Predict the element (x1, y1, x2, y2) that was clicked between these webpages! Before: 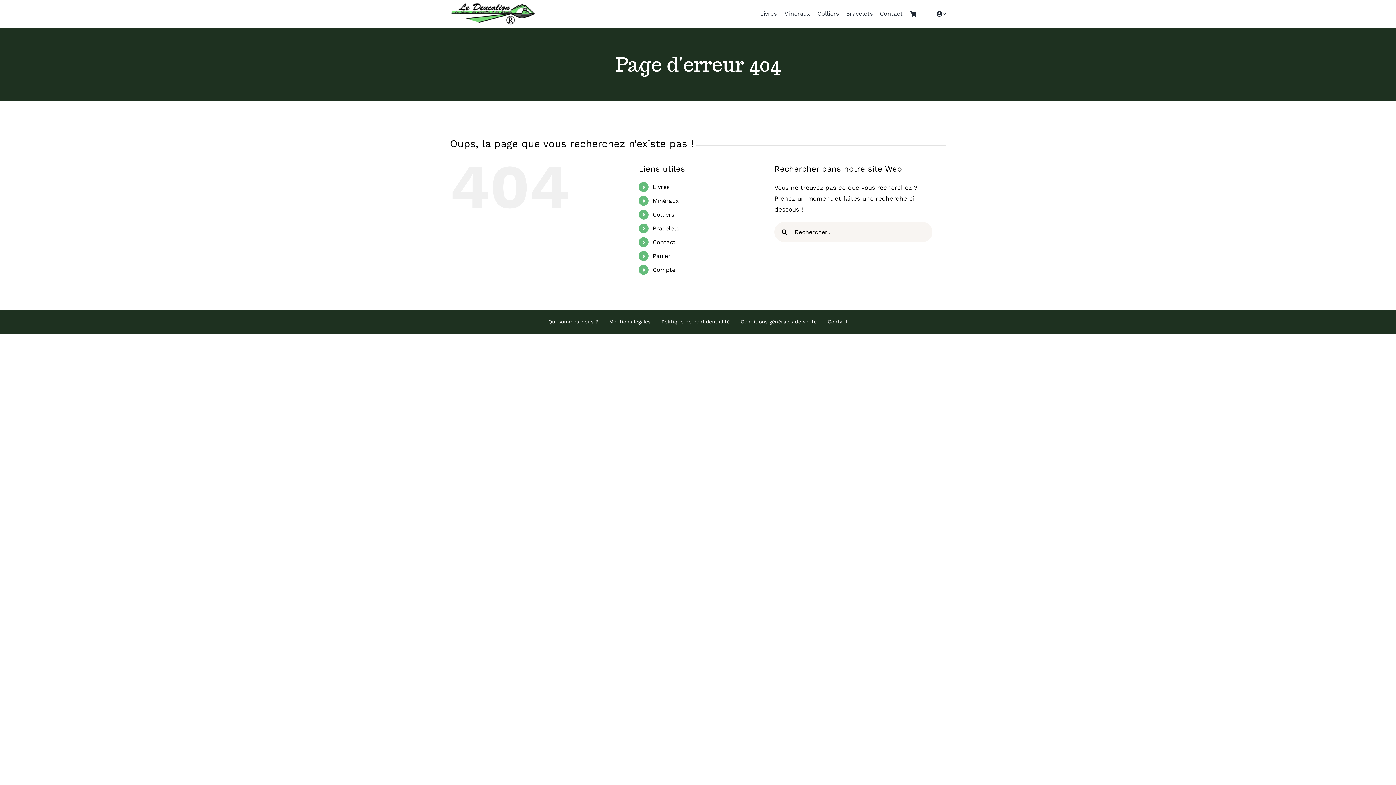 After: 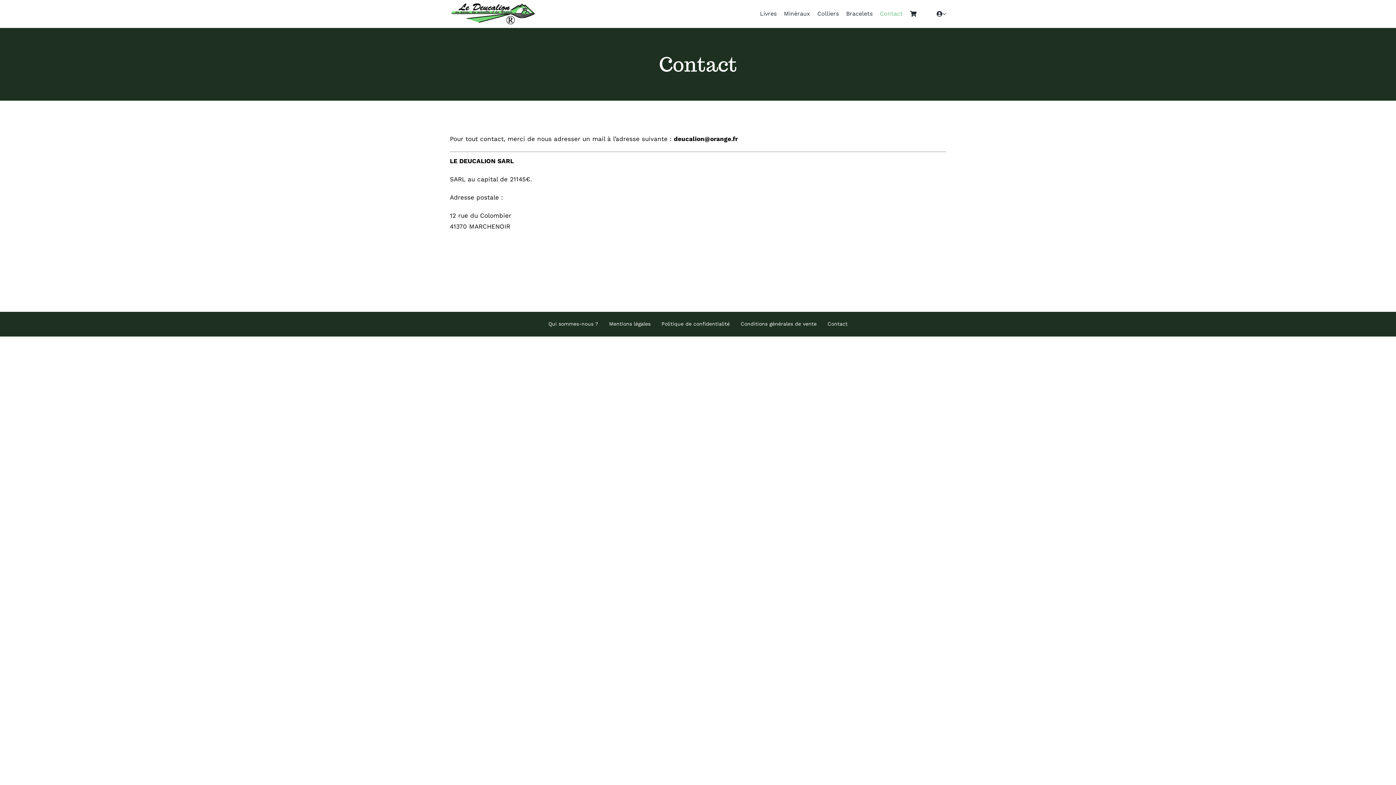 Action: label: Contact bbox: (827, 309, 847, 334)